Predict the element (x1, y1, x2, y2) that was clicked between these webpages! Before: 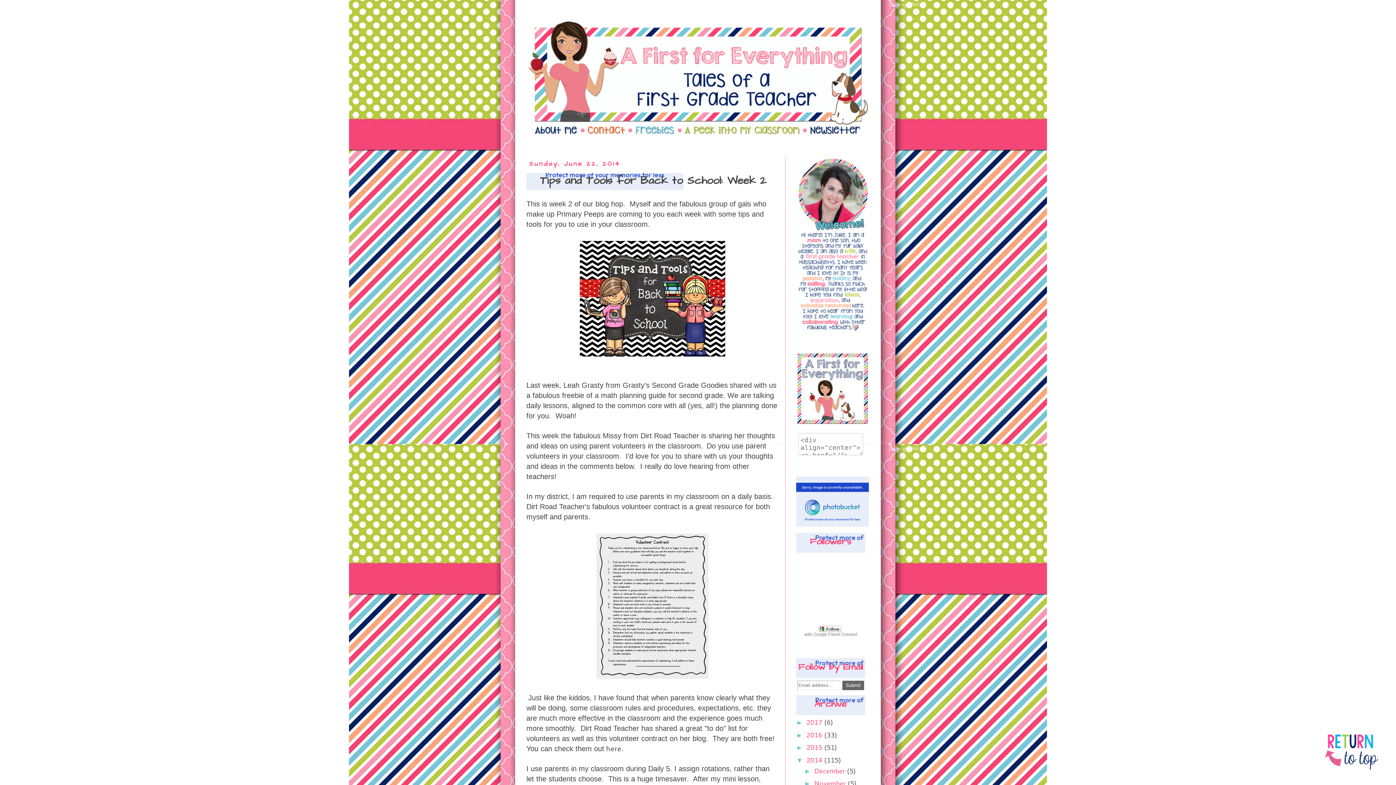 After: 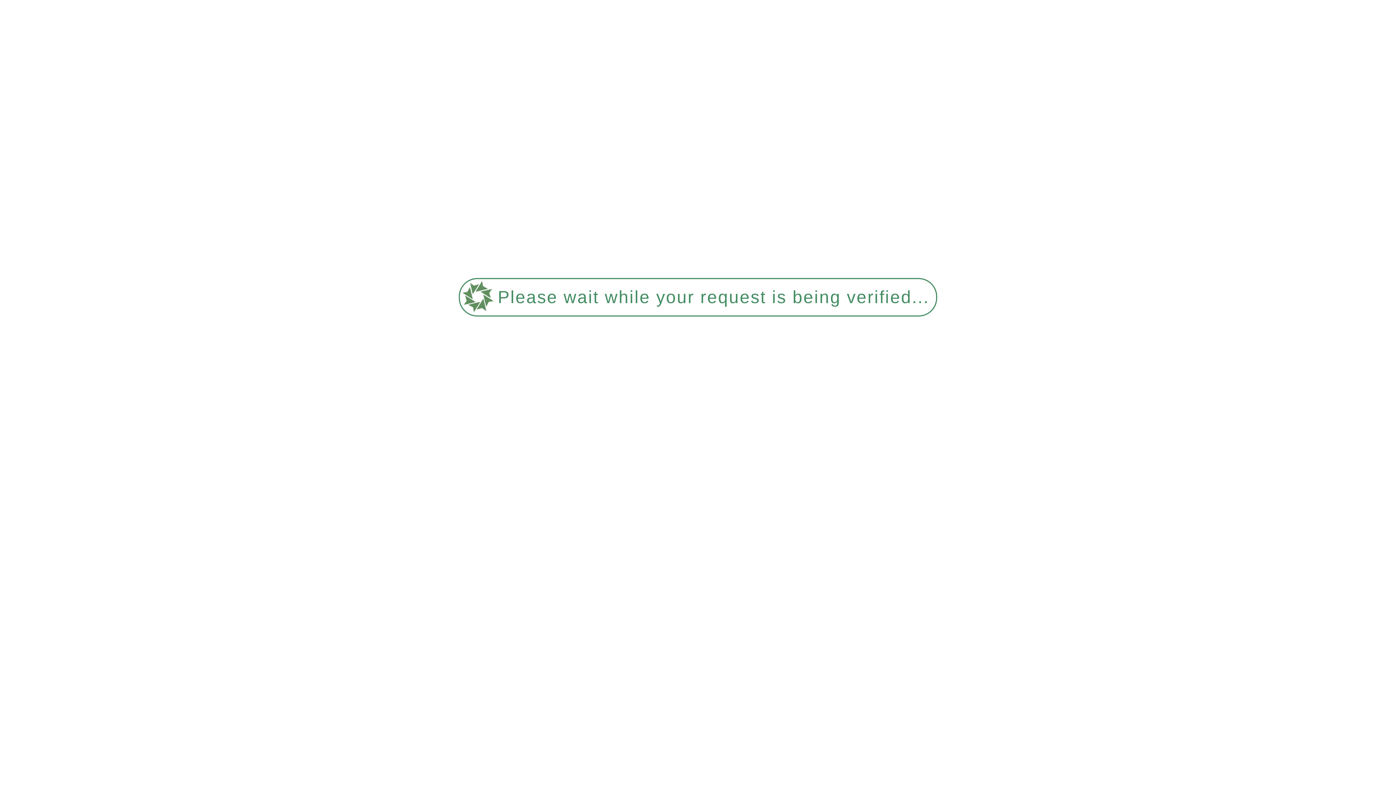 Action: bbox: (814, 779, 846, 788) label: November